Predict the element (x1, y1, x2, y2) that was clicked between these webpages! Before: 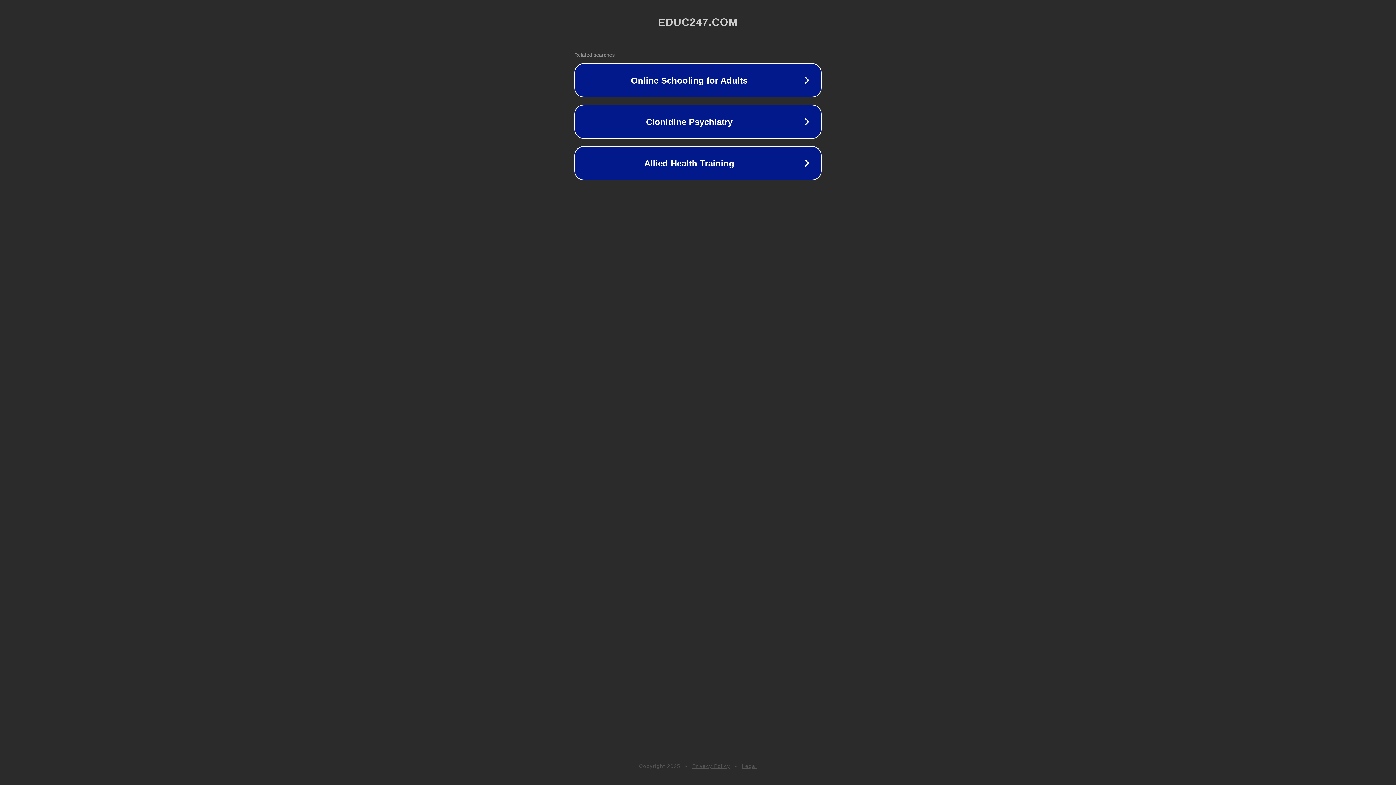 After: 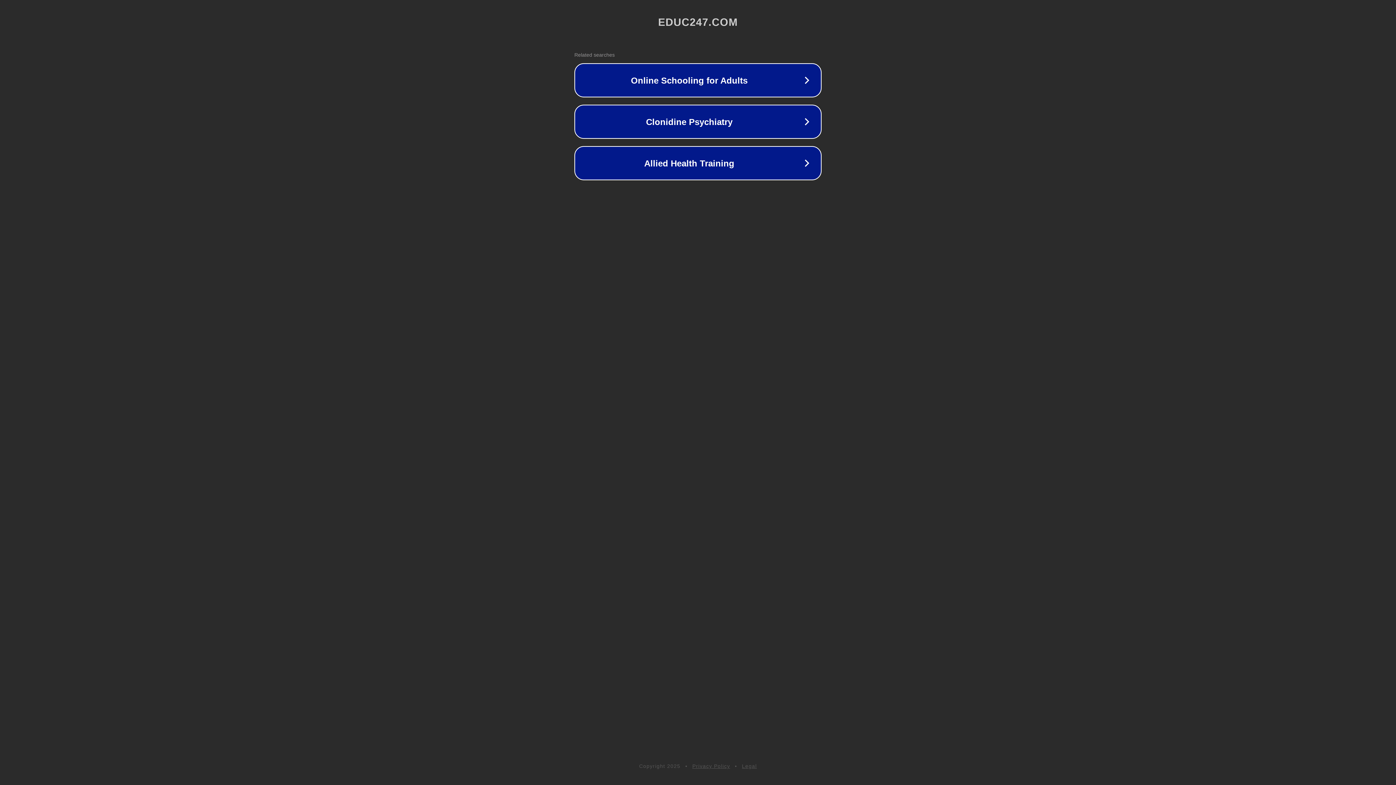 Action: label: Privacy Policy bbox: (692, 763, 730, 769)